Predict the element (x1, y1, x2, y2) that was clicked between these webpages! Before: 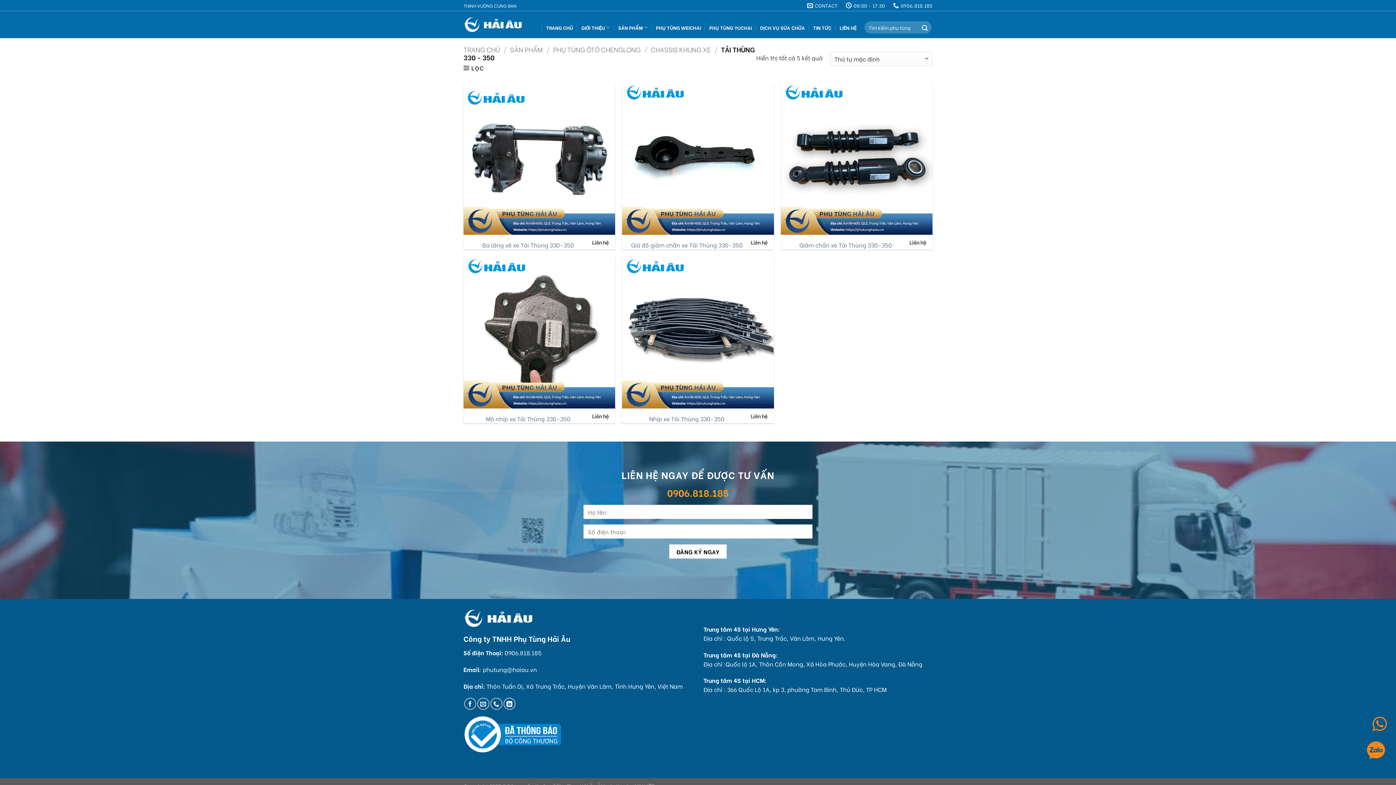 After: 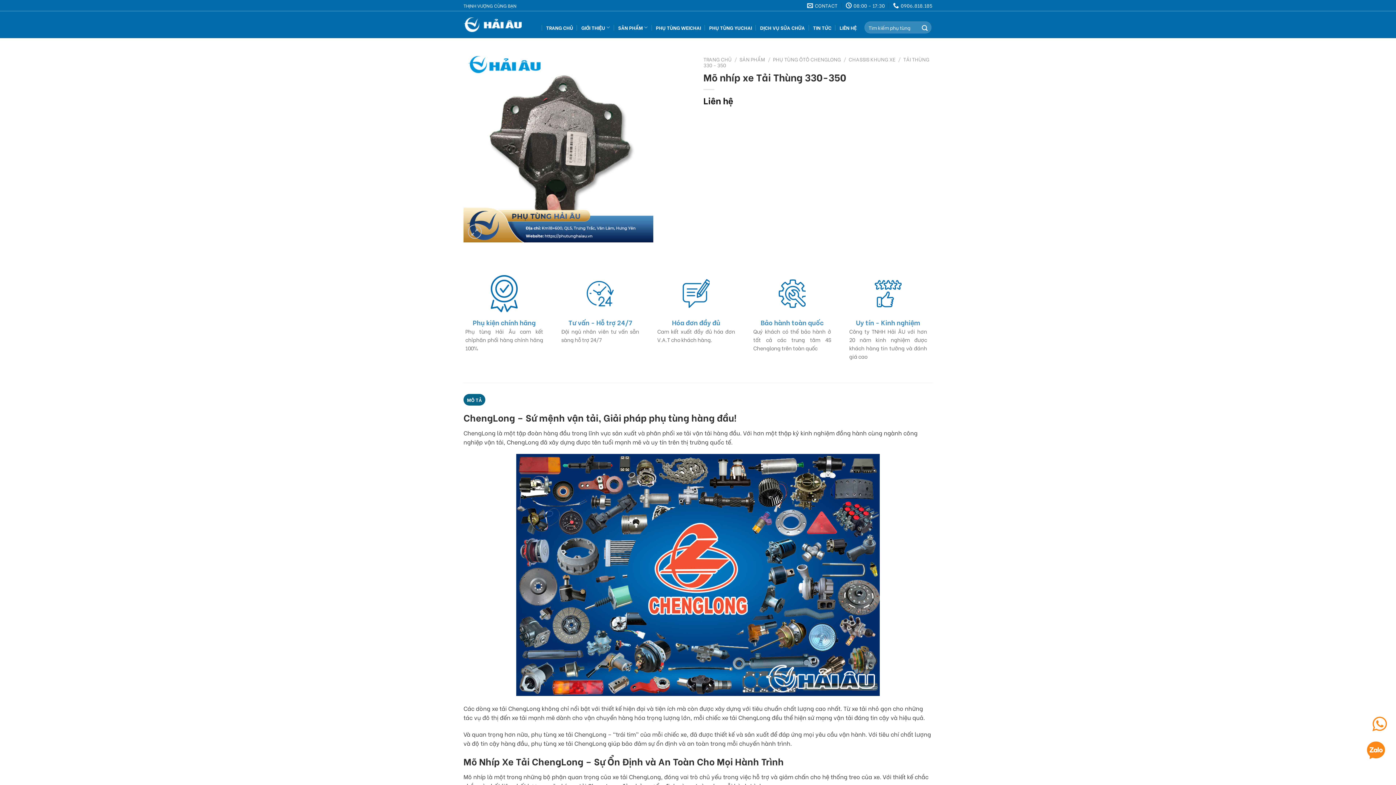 Action: bbox: (485, 415, 570, 422) label: Mõ nhíp xe Tải Thùng 330-350